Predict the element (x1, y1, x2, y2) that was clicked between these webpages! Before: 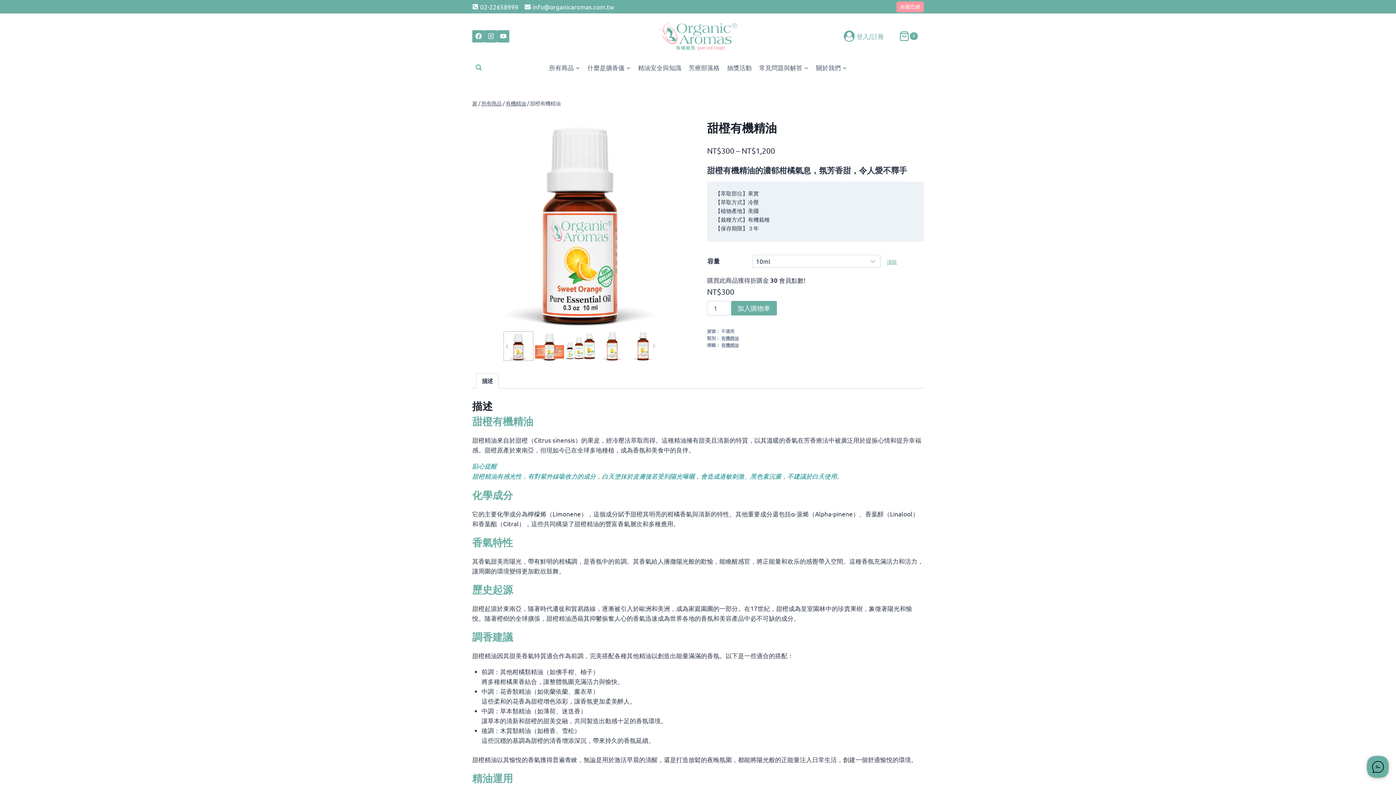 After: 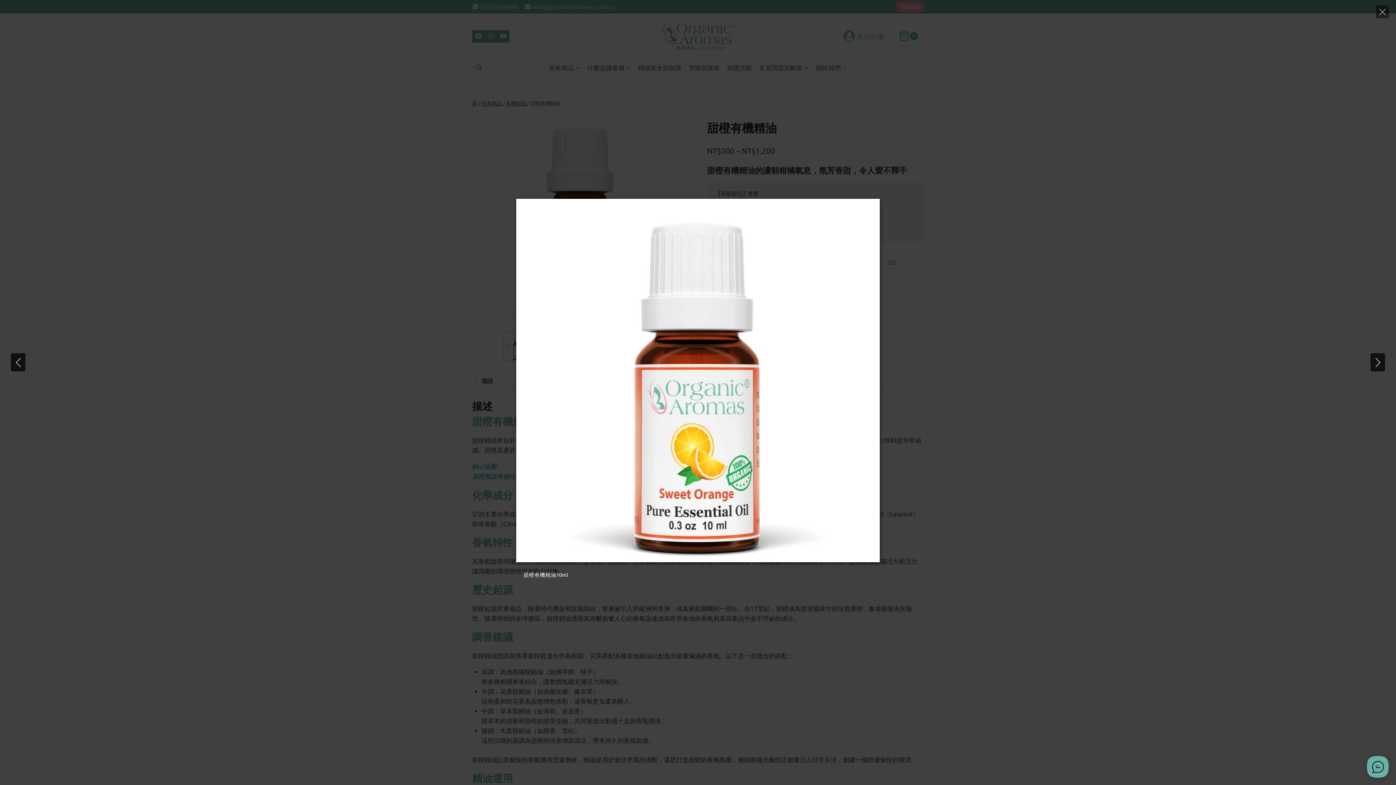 Action: bbox: (472, 113, 689, 329)